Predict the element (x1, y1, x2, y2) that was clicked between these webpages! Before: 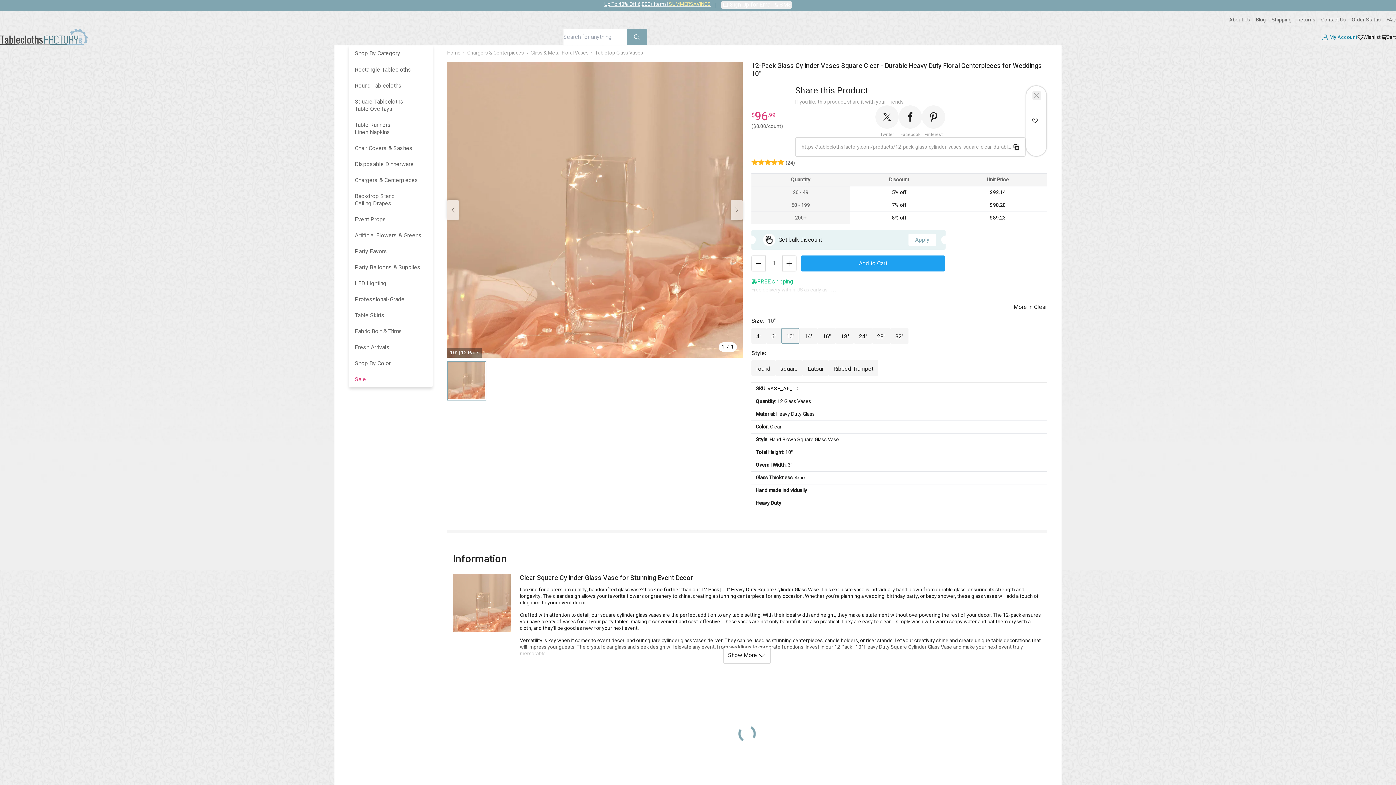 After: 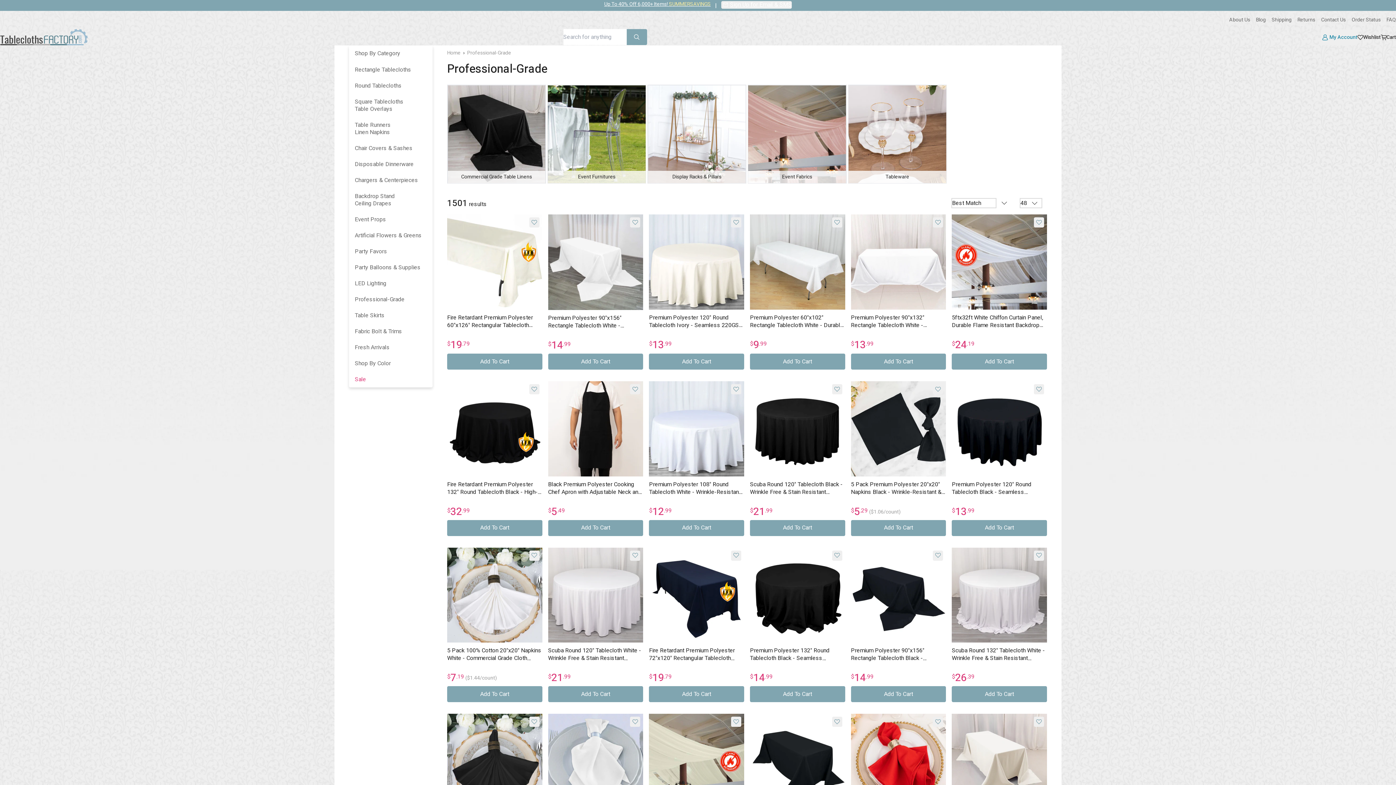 Action: bbox: (349, 291, 432, 307) label: Professional-Grade